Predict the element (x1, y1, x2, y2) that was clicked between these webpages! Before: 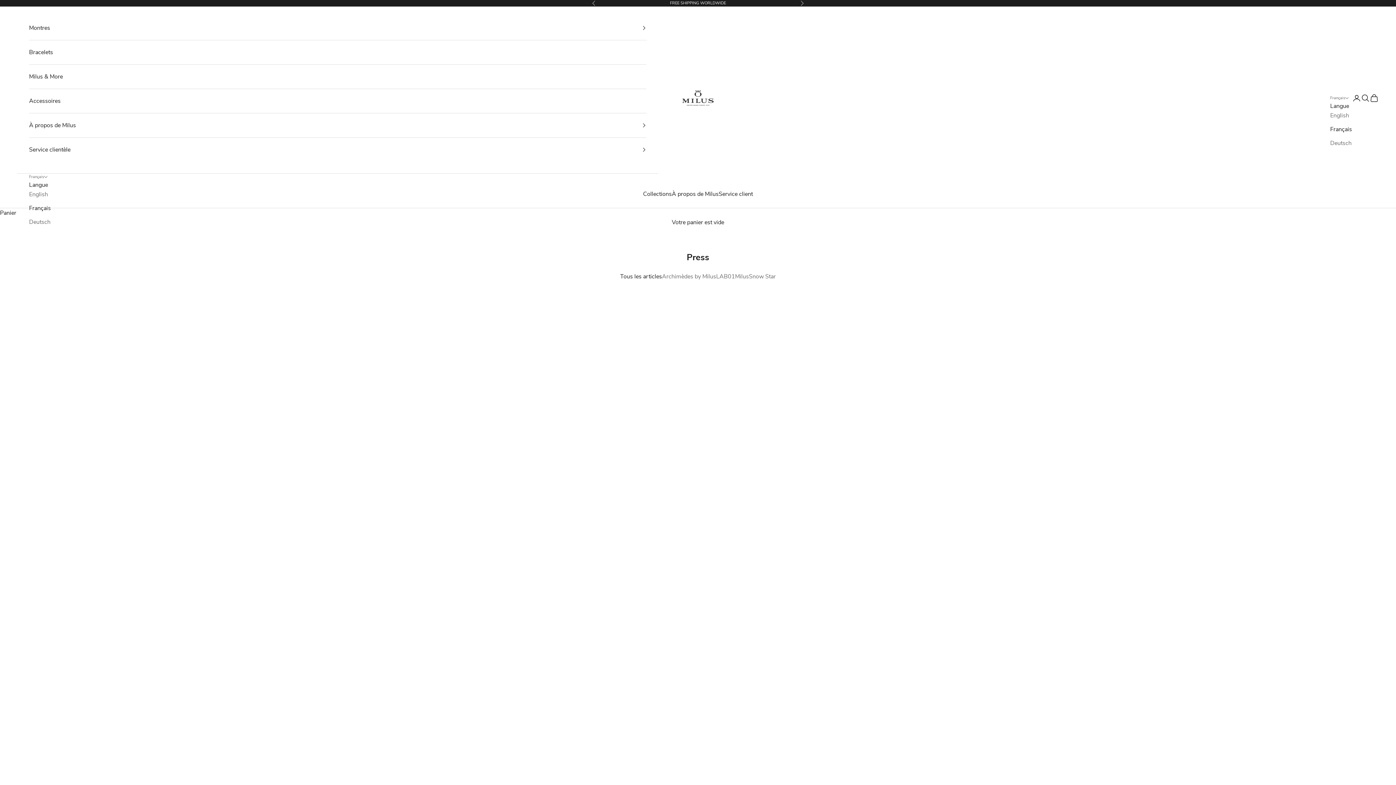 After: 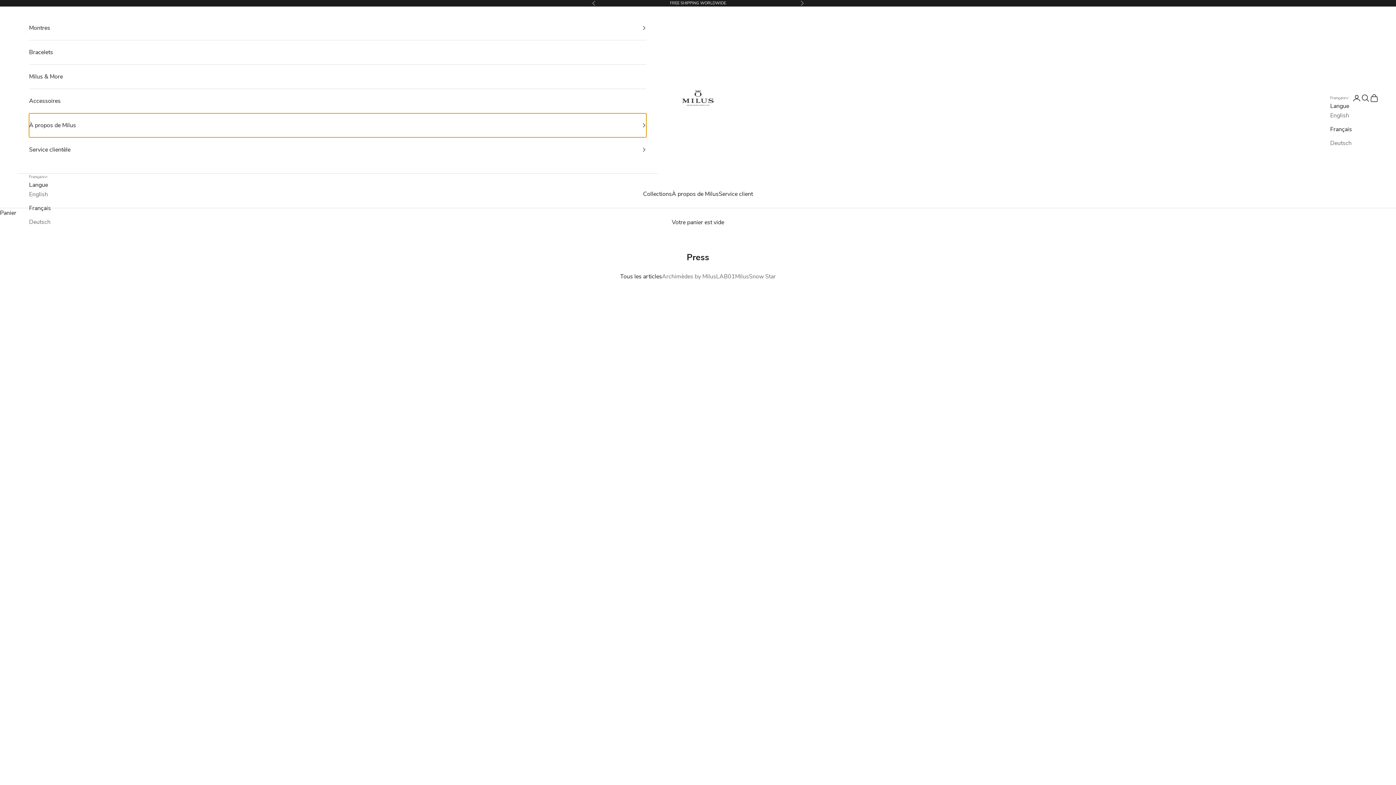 Action: bbox: (29, 113, 646, 137) label: À propos de Milus